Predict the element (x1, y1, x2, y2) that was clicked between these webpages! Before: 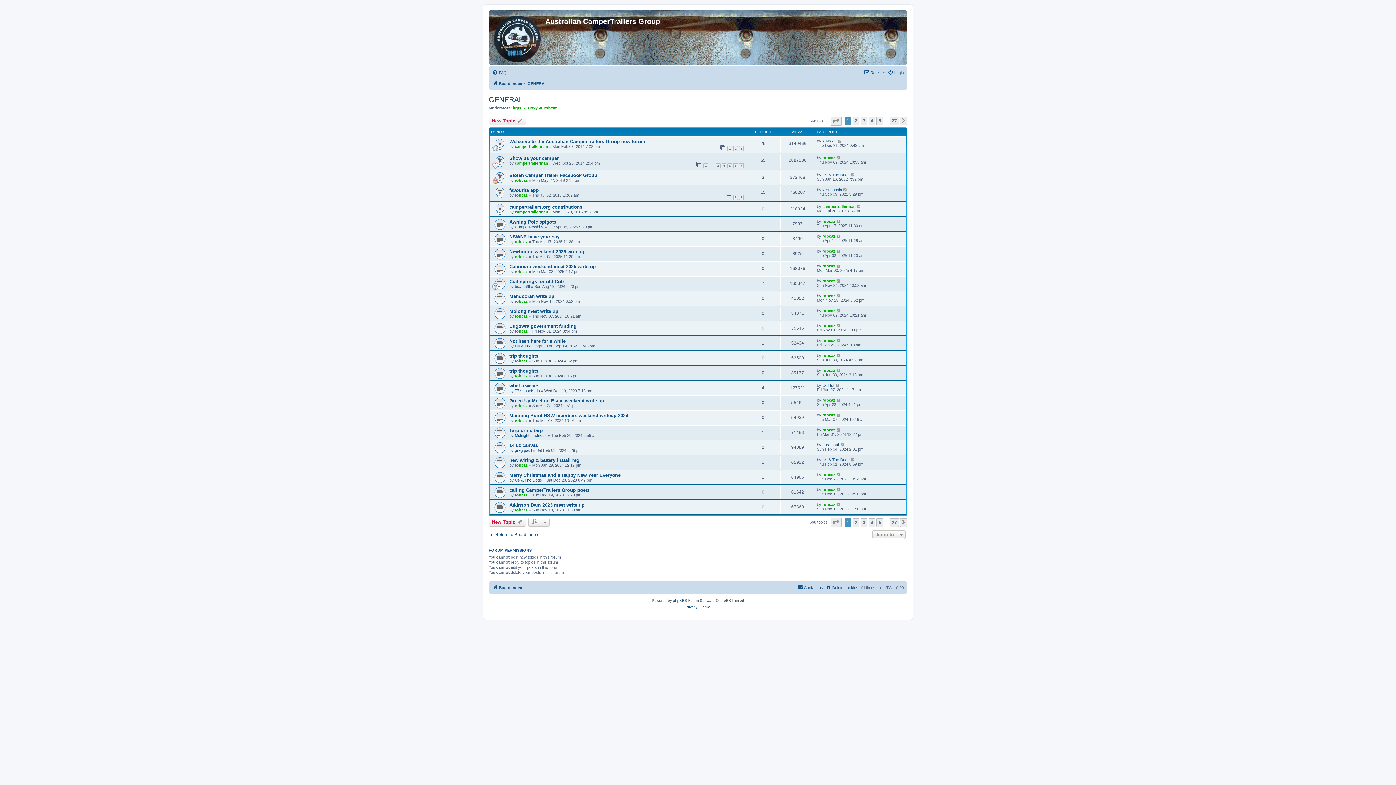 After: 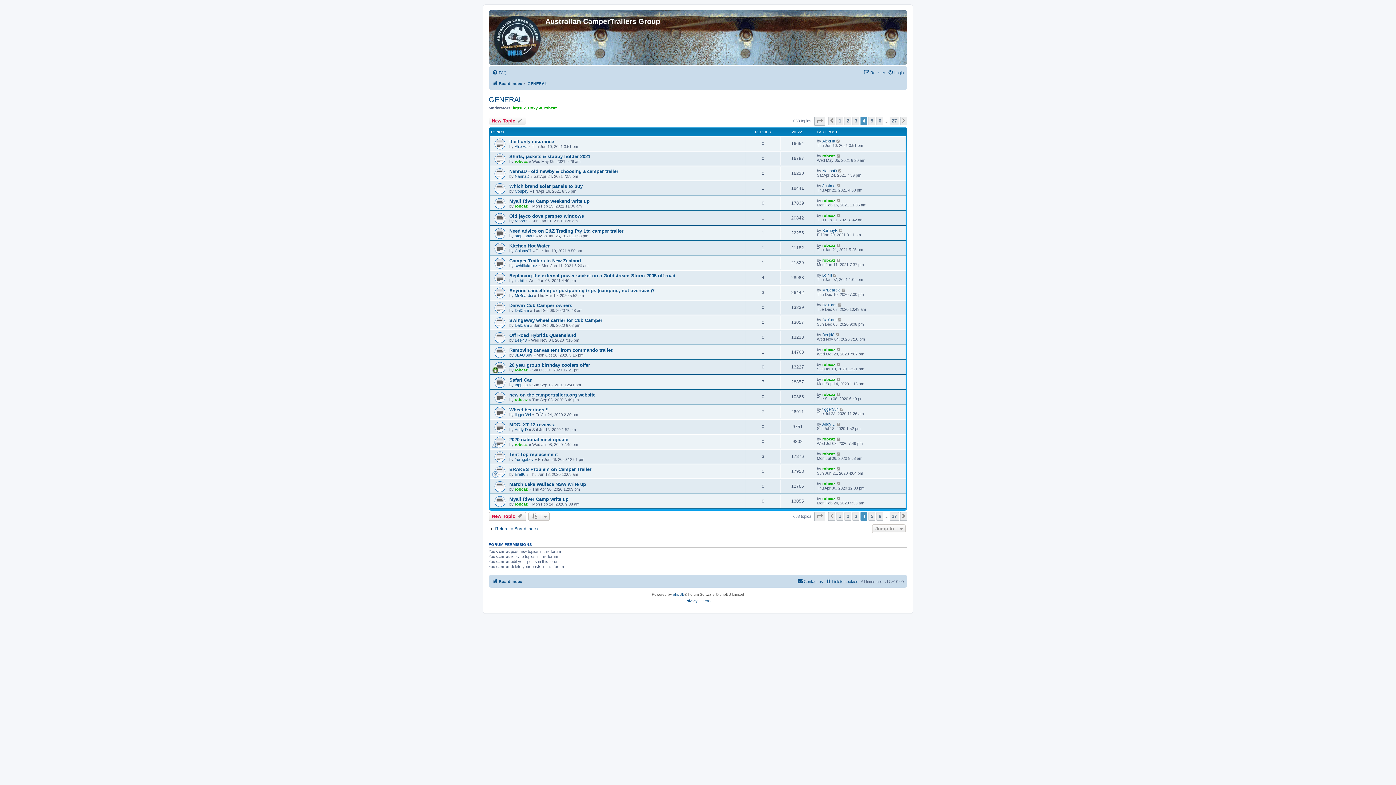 Action: label: 4 bbox: (868, 518, 875, 527)